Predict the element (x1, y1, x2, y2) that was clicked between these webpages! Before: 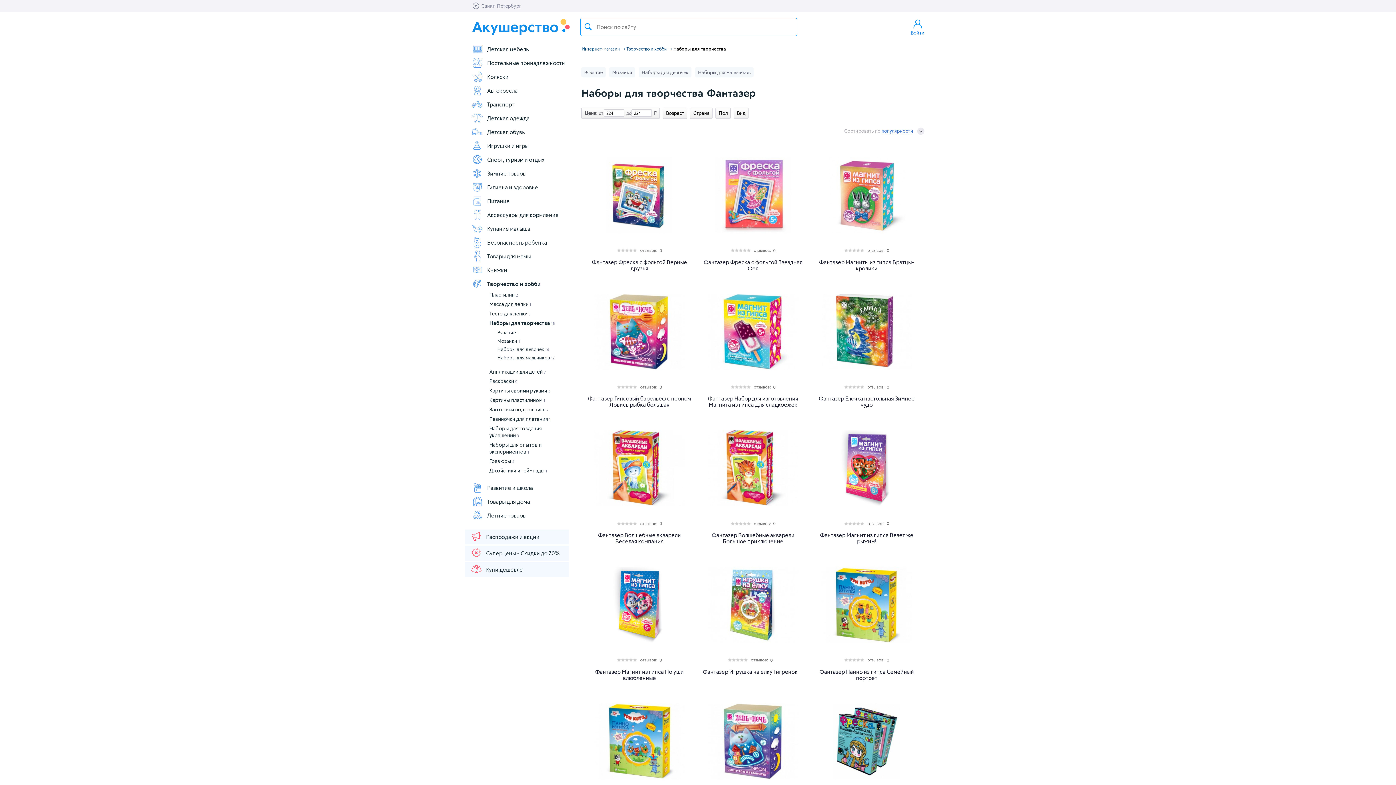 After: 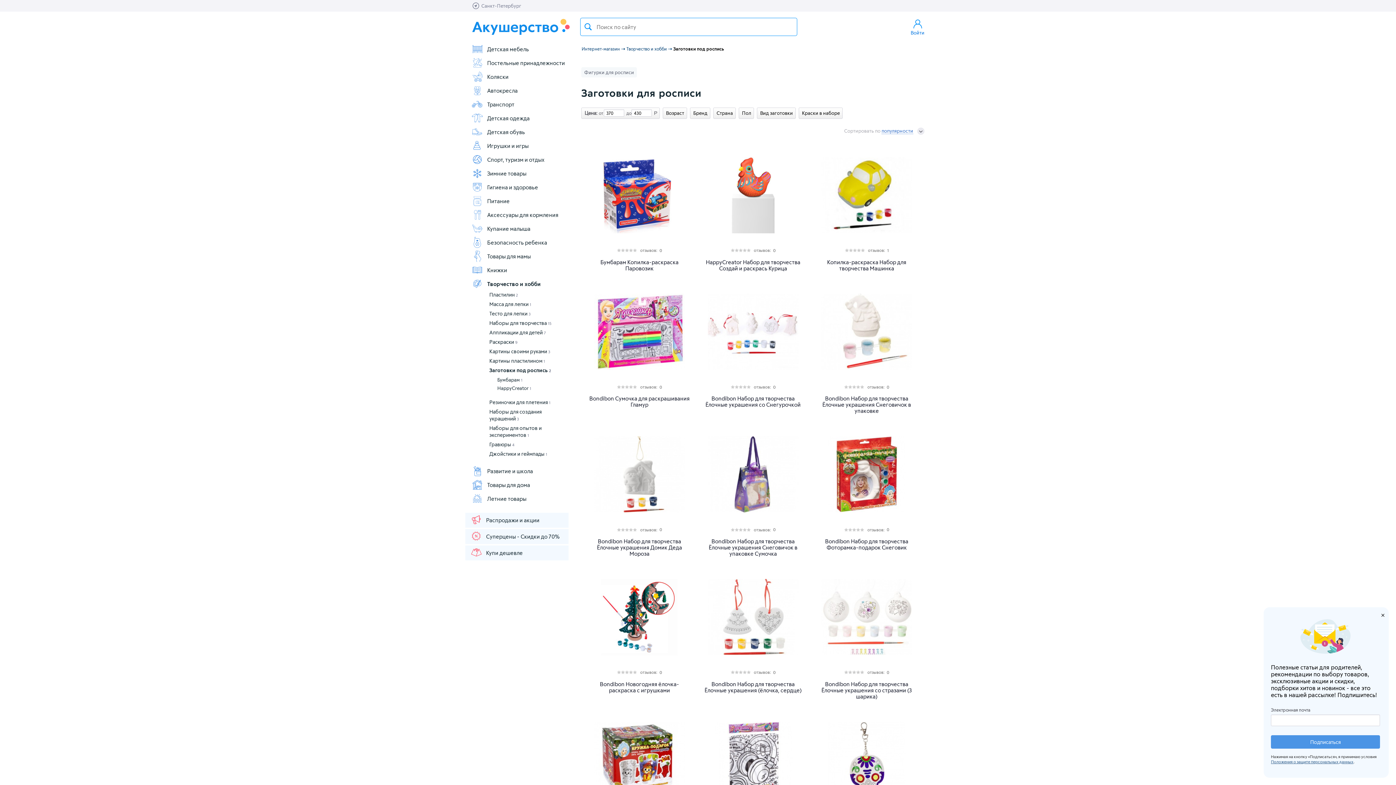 Action: label: Заготовки под роспись 2 bbox: (489, 406, 548, 412)